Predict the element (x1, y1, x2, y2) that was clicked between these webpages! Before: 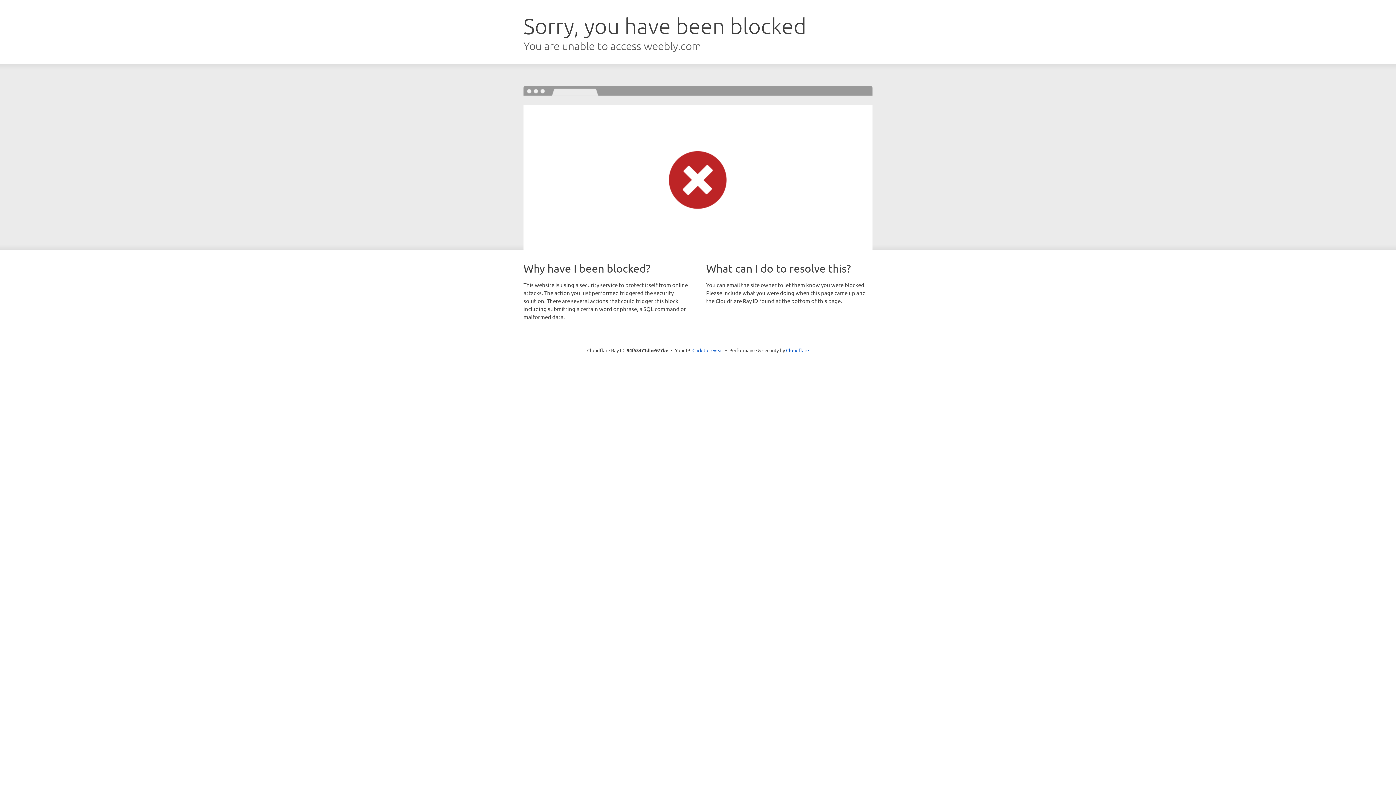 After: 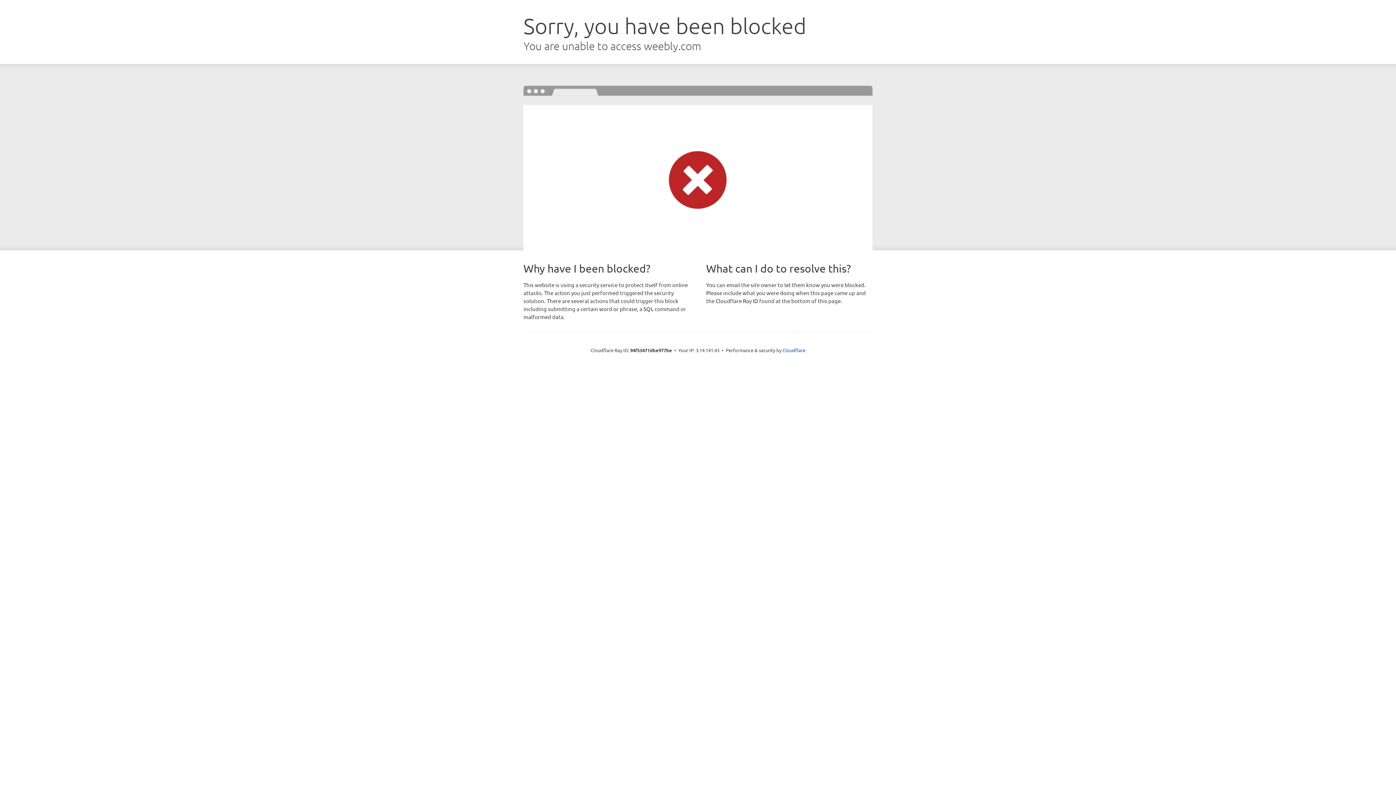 Action: label: Click to reveal bbox: (692, 346, 723, 353)